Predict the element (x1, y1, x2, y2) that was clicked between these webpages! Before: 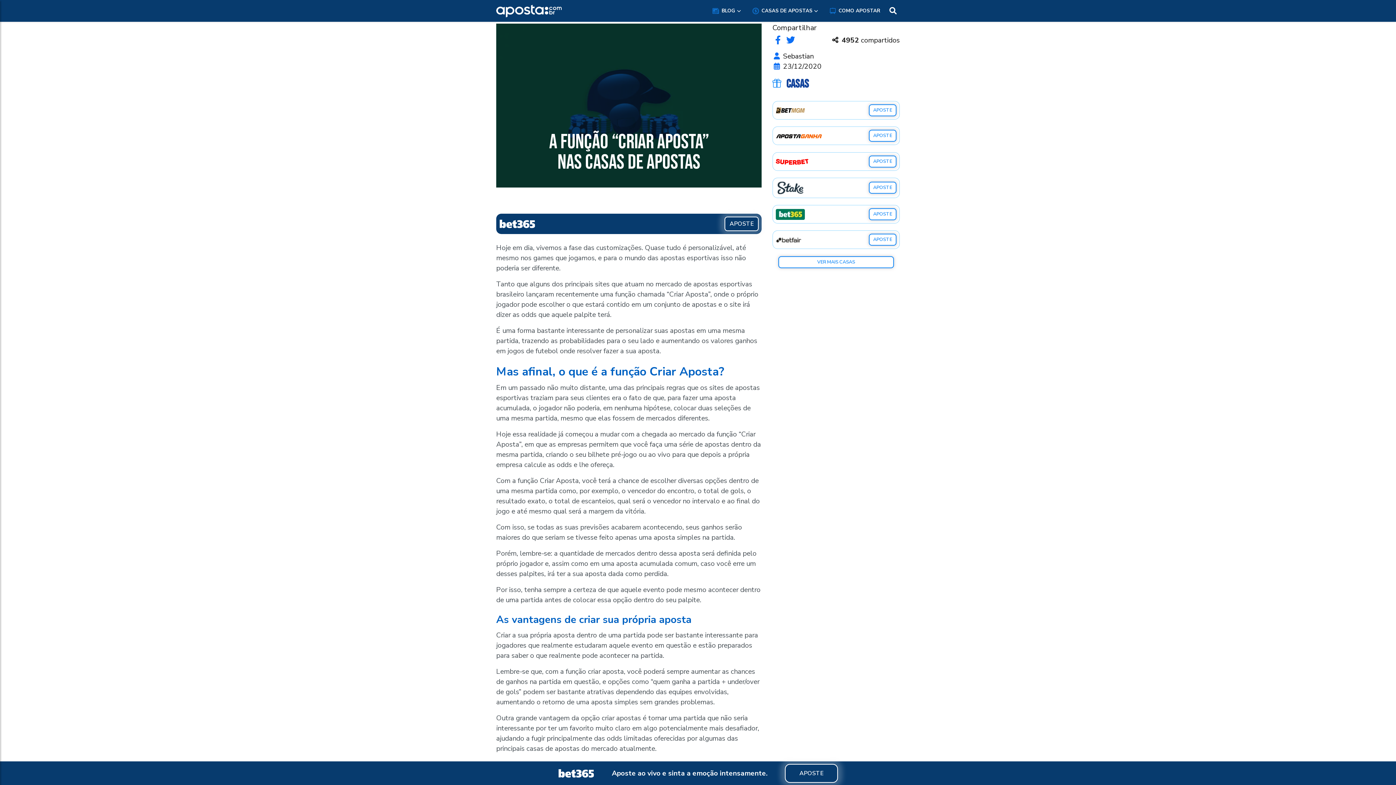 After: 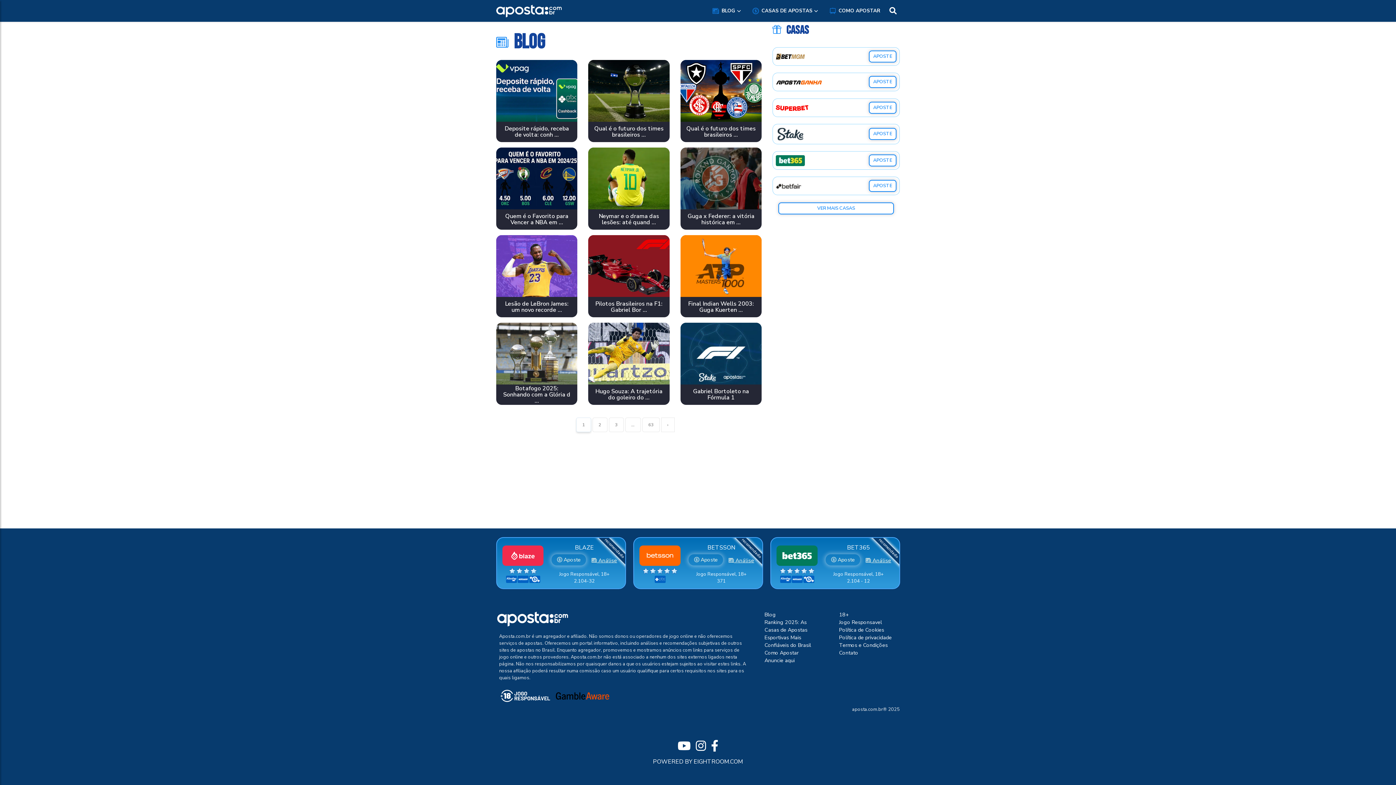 Action: bbox: (706, 4, 746, 16) label: BLOG